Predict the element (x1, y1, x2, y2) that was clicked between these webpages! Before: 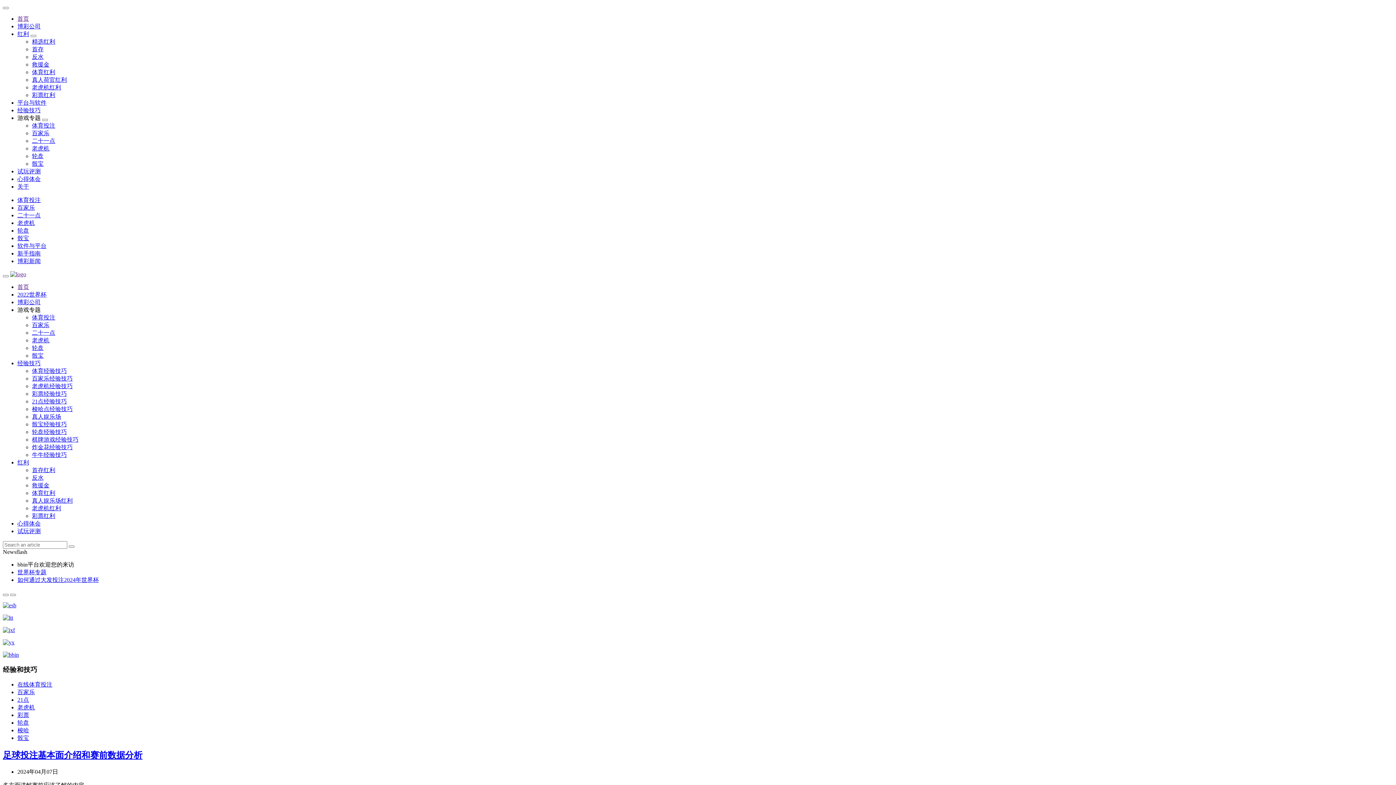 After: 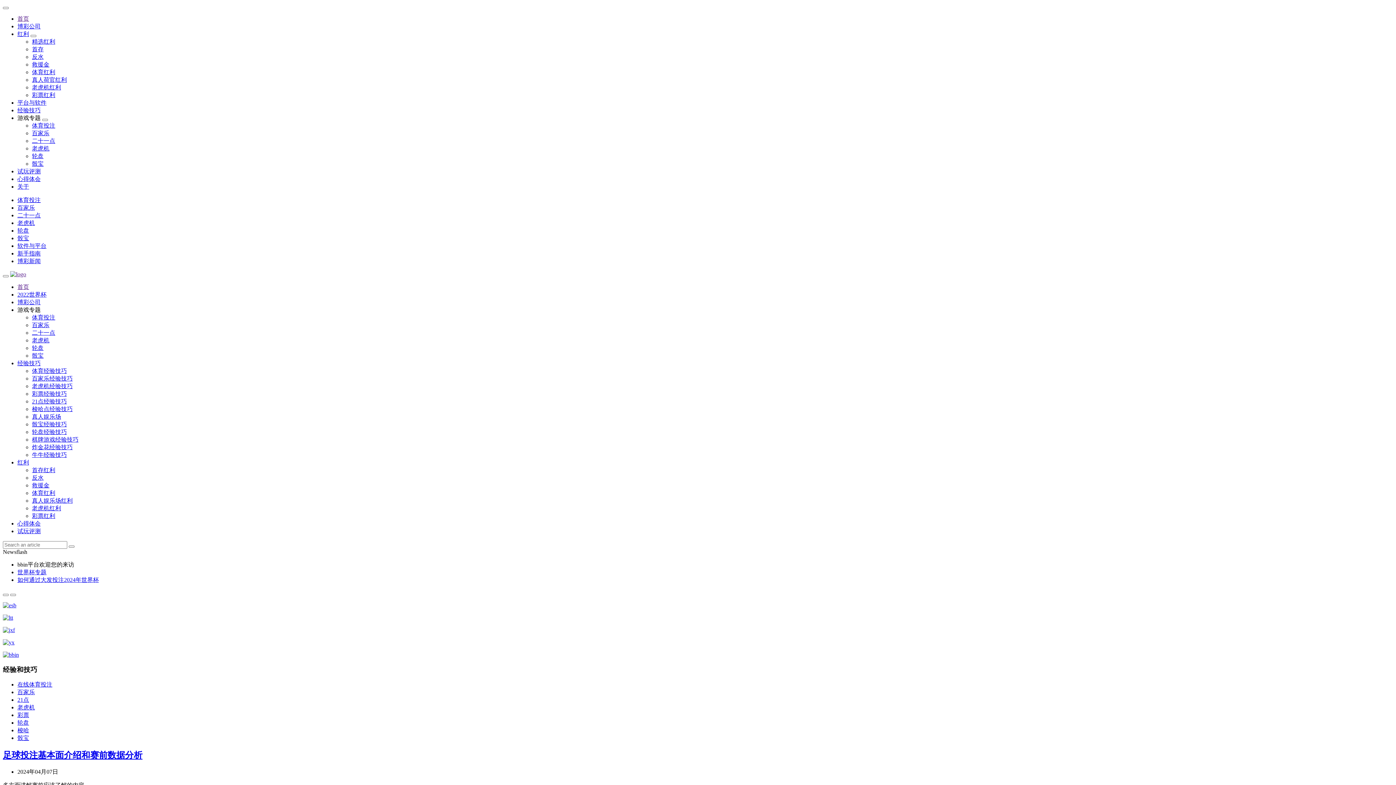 Action: bbox: (32, 375, 72, 381) label: 百家乐经验技巧